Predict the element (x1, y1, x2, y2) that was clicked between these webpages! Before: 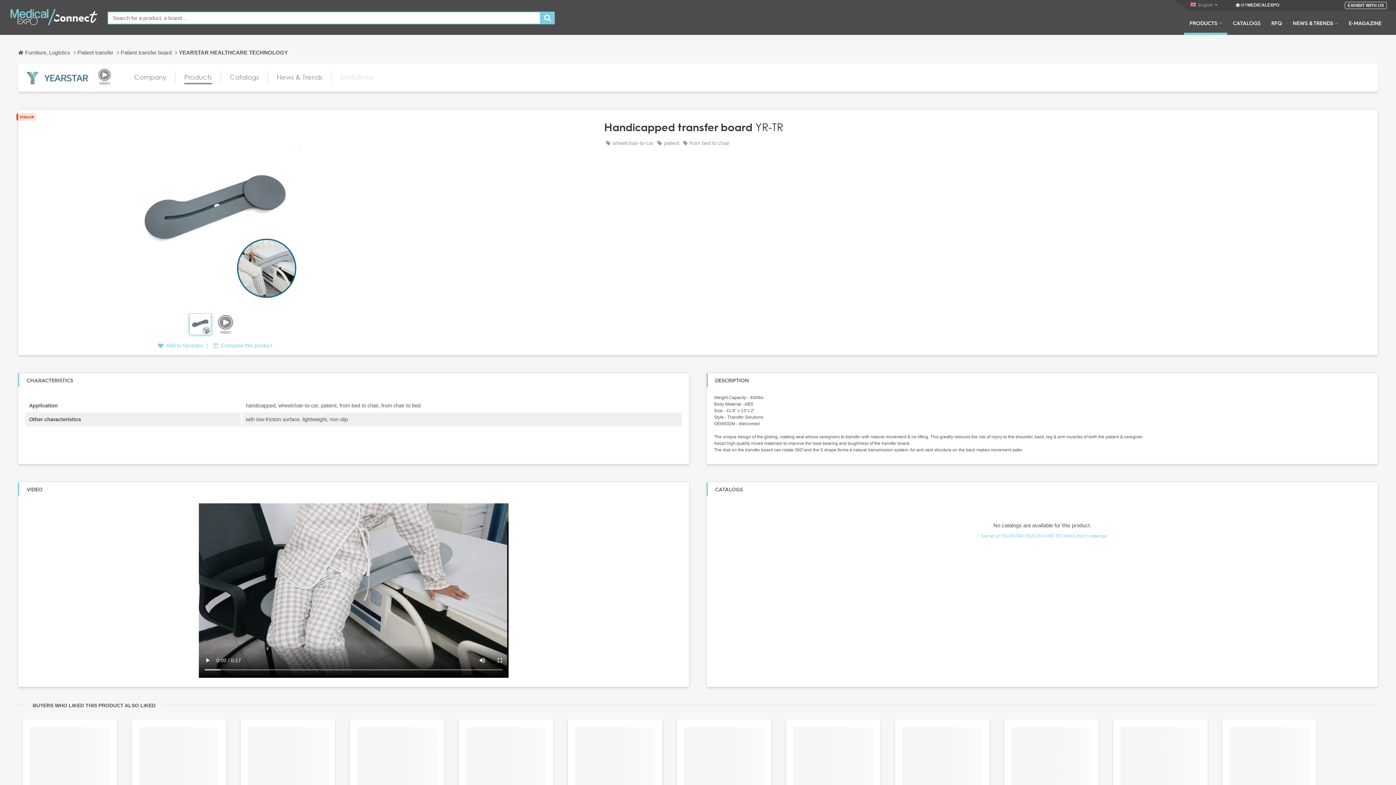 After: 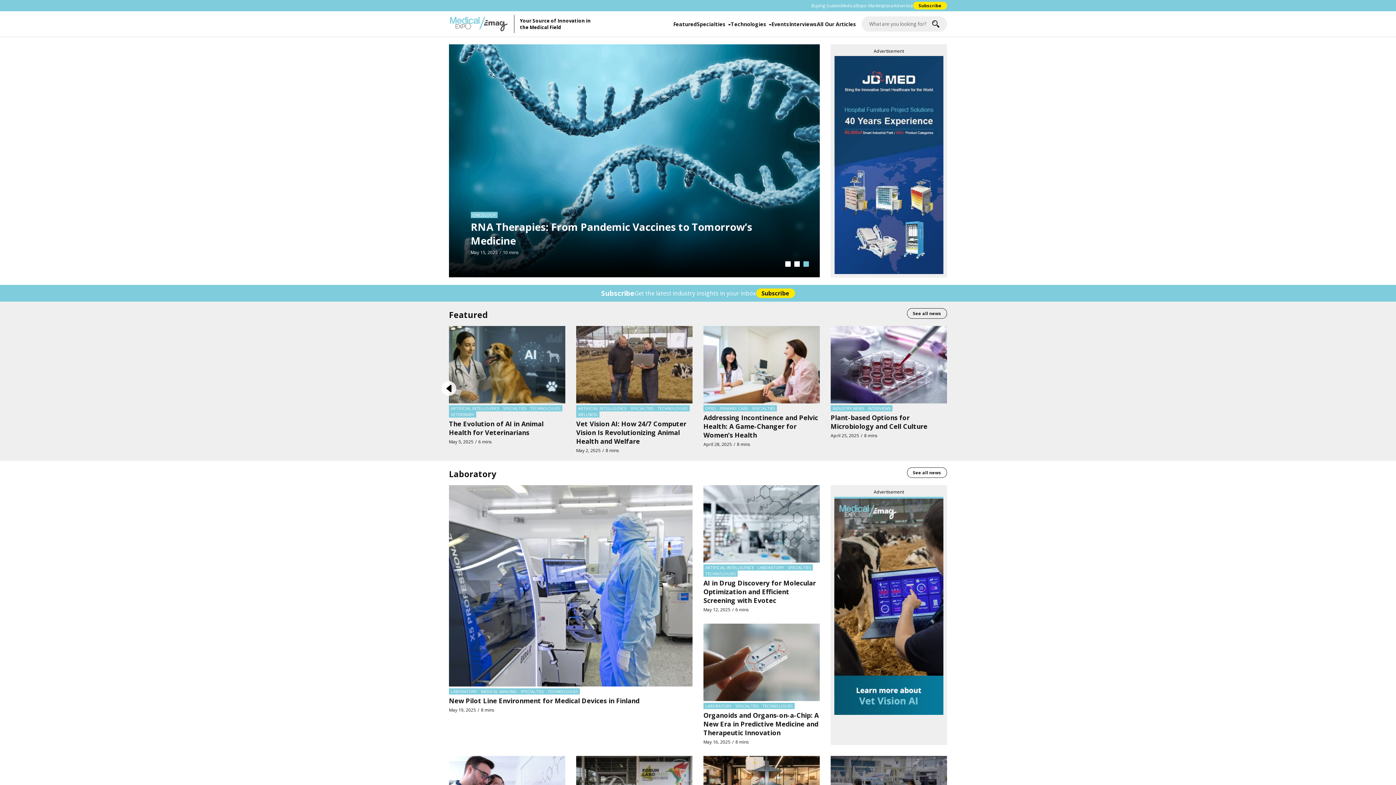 Action: bbox: (1343, 19, 1387, 34) label: E-MAGAZINE